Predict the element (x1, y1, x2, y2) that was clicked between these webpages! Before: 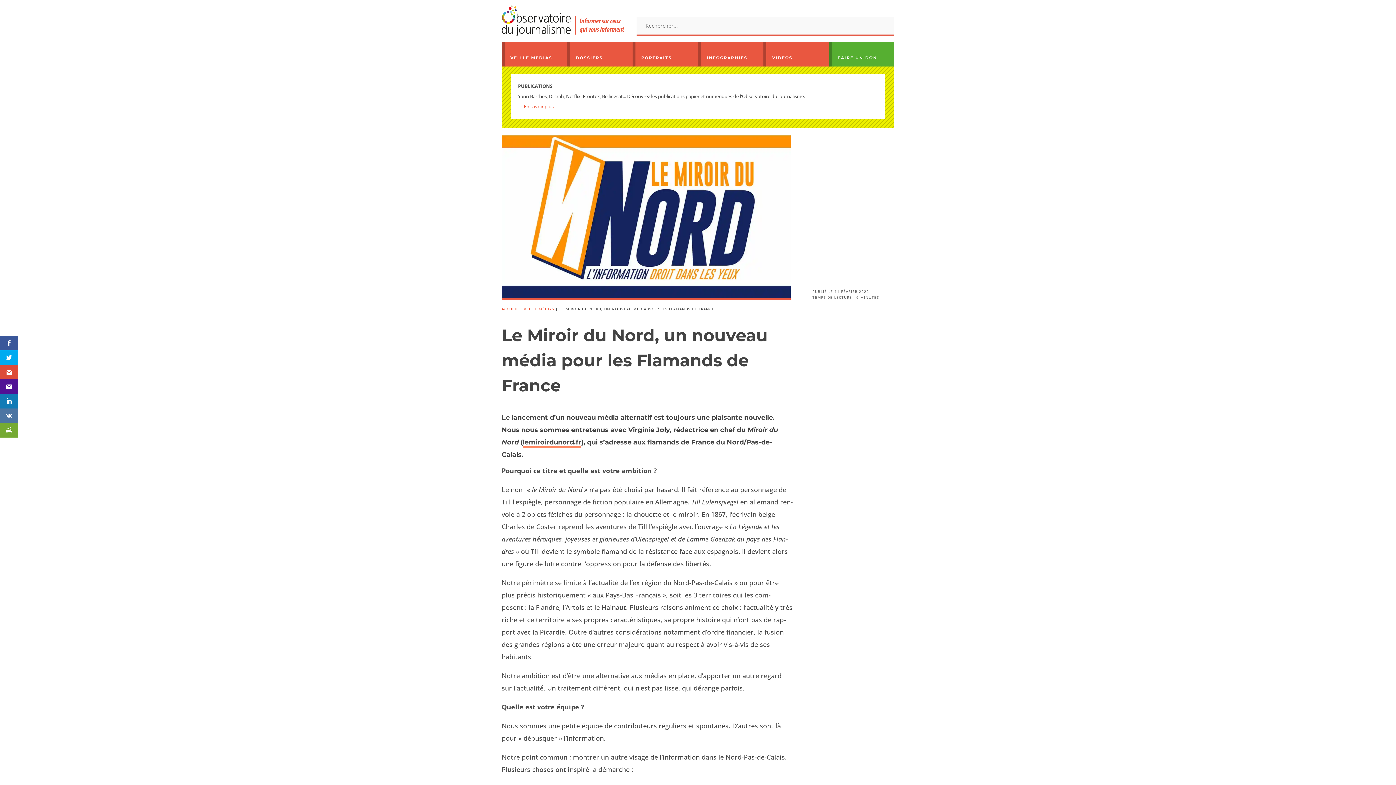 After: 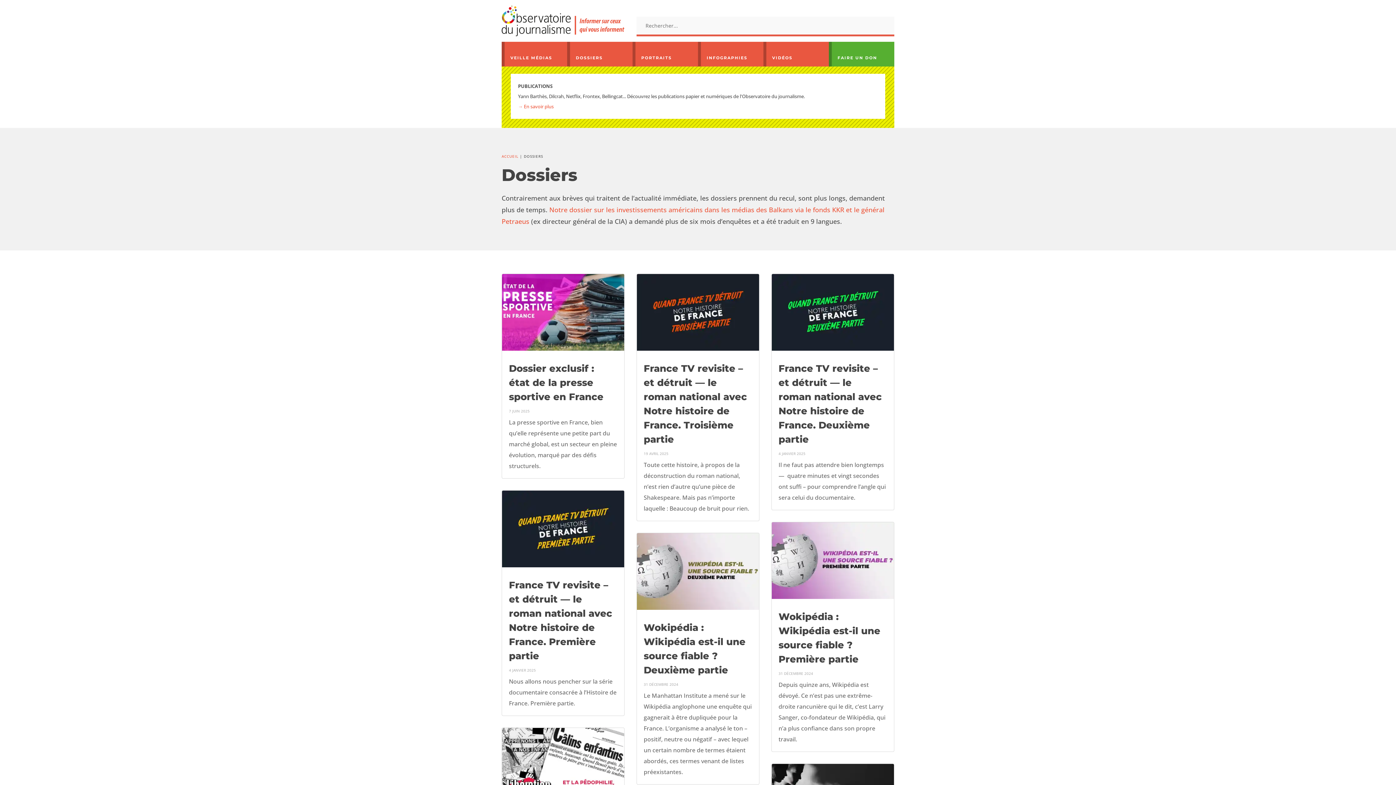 Action: label: DOSSIERS bbox: (576, 55, 602, 60)